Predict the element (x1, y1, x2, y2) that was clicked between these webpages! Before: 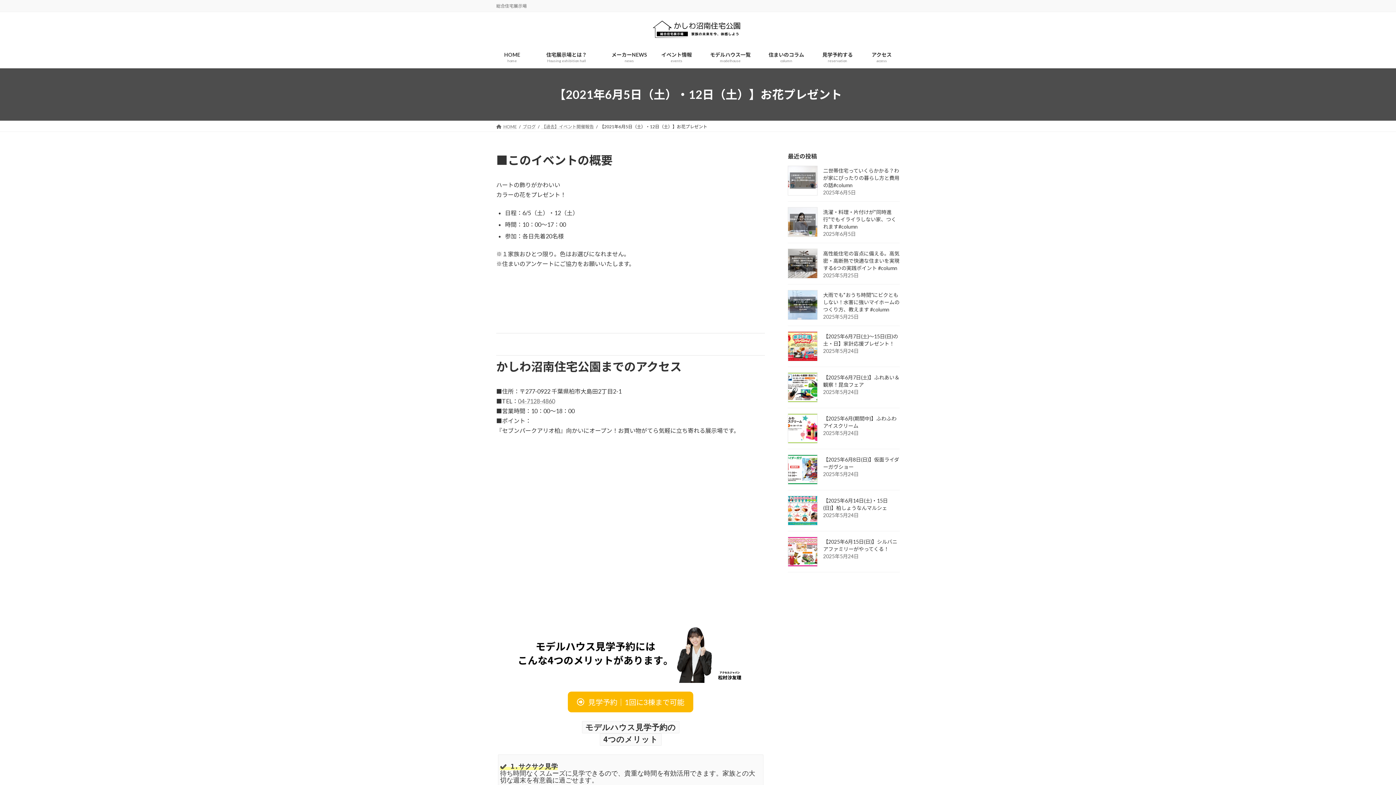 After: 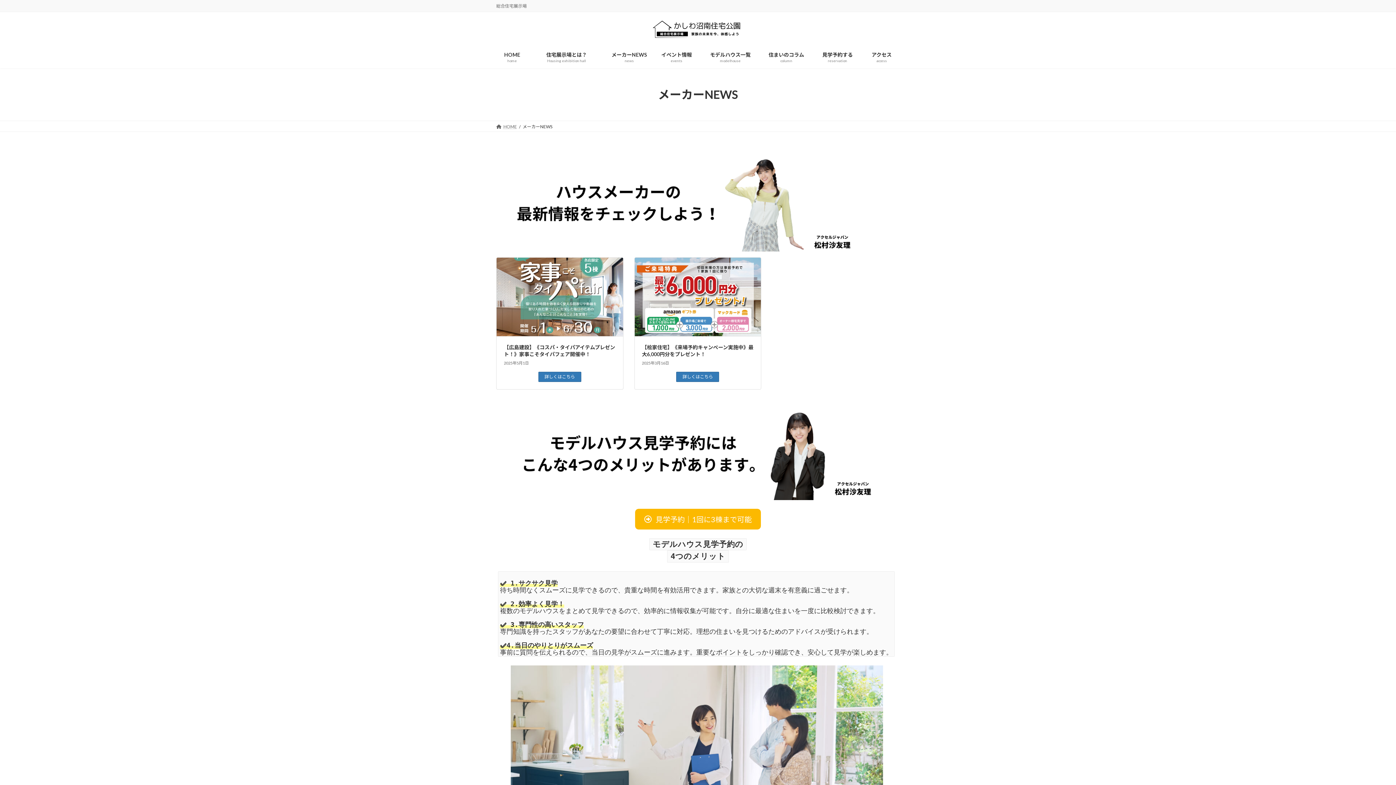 Action: bbox: (605, 46, 653, 68) label: メーカーNEWS
news